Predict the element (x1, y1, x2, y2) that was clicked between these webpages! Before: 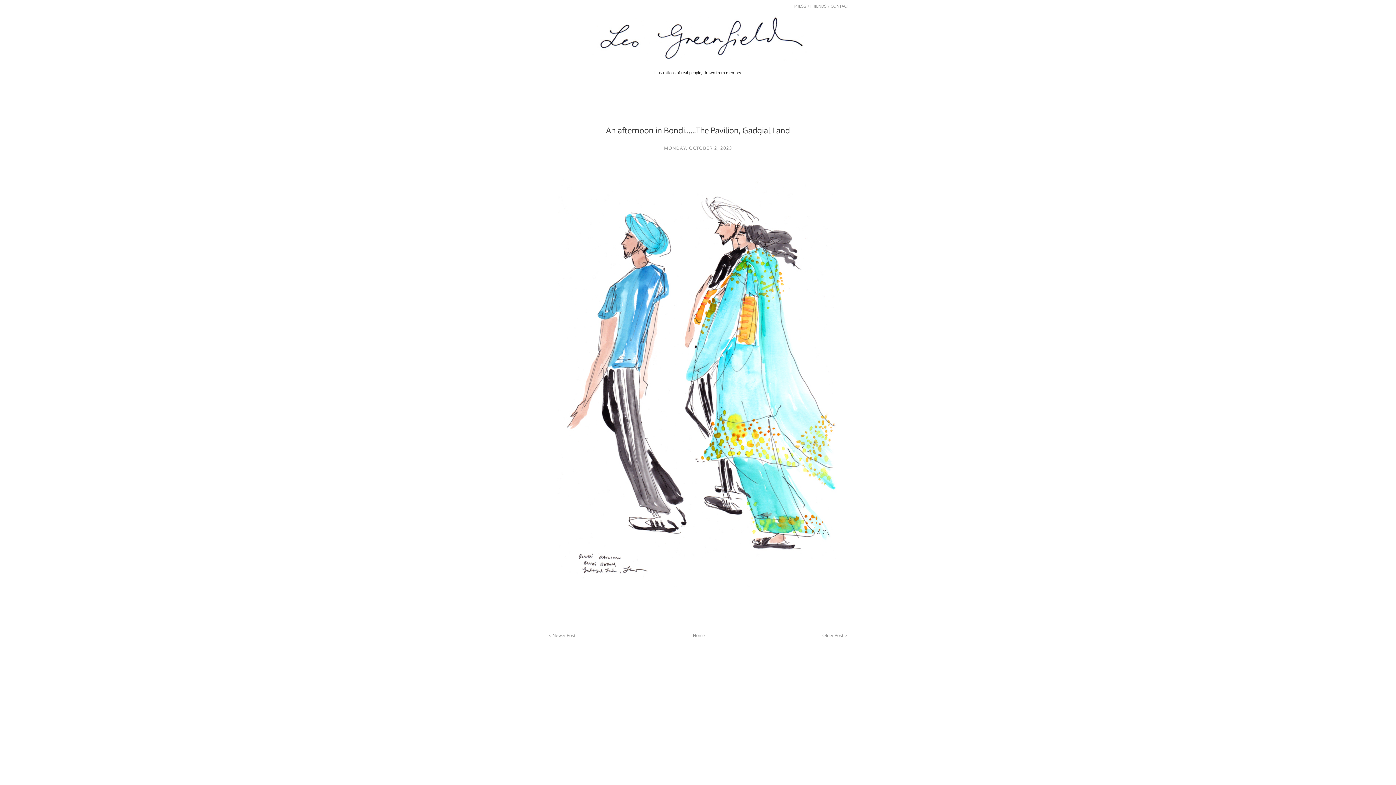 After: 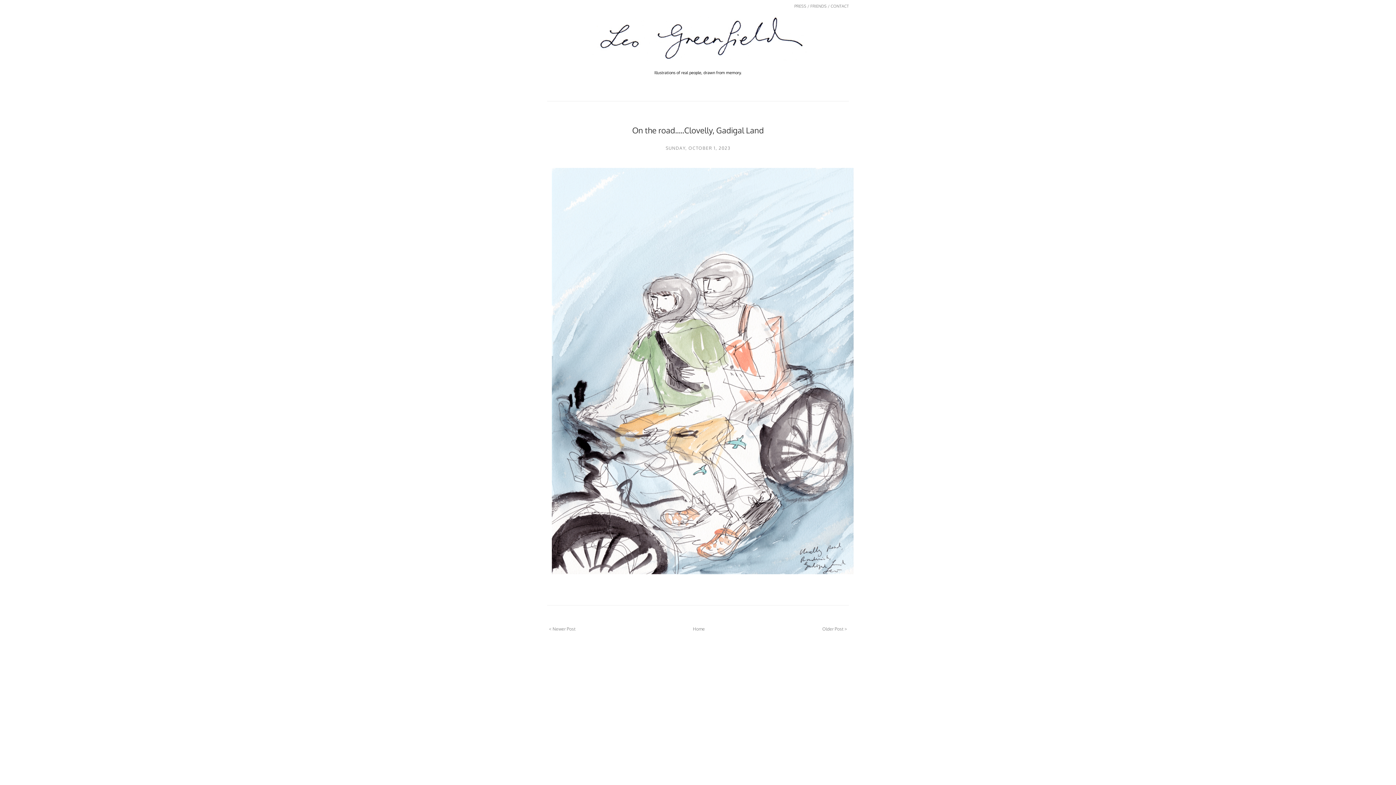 Action: bbox: (820, 631, 849, 640) label: Older Post >